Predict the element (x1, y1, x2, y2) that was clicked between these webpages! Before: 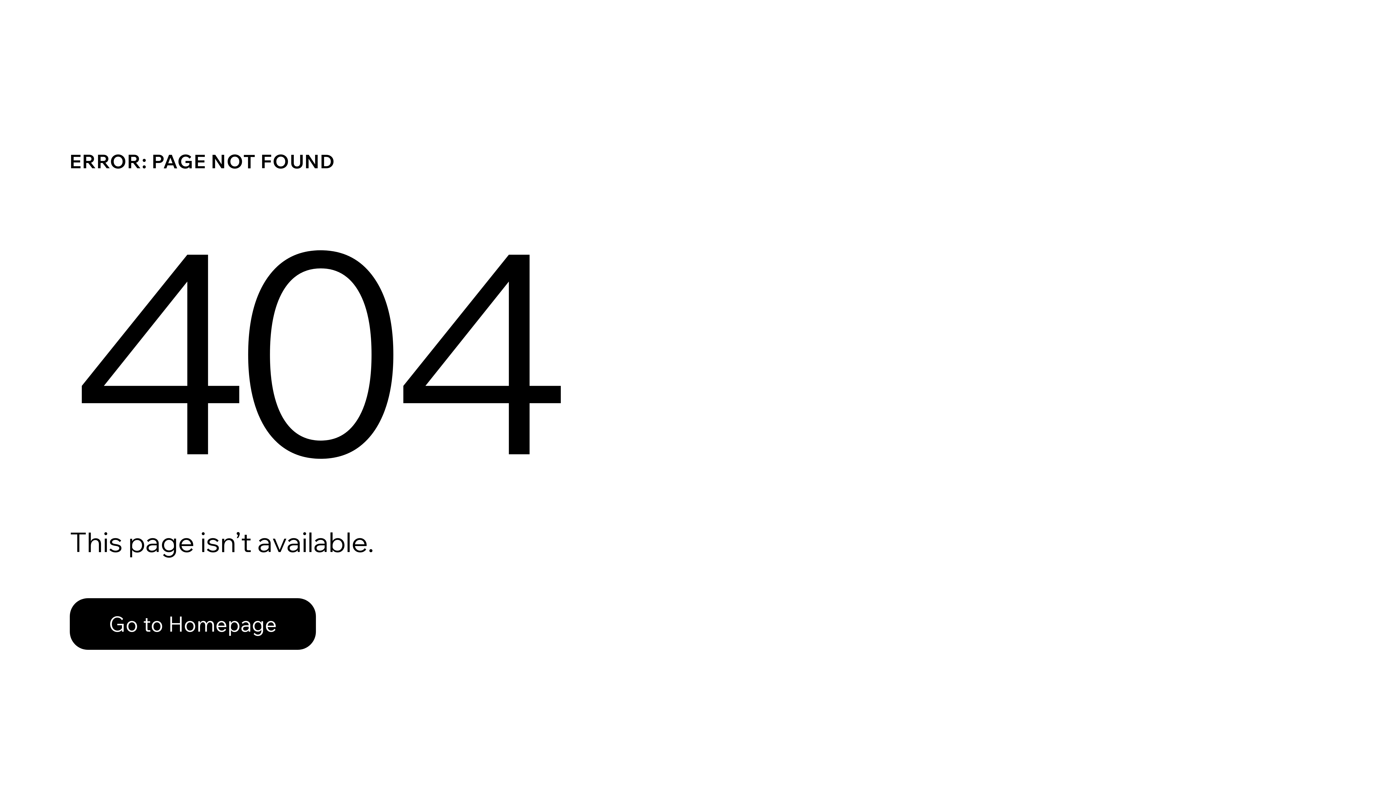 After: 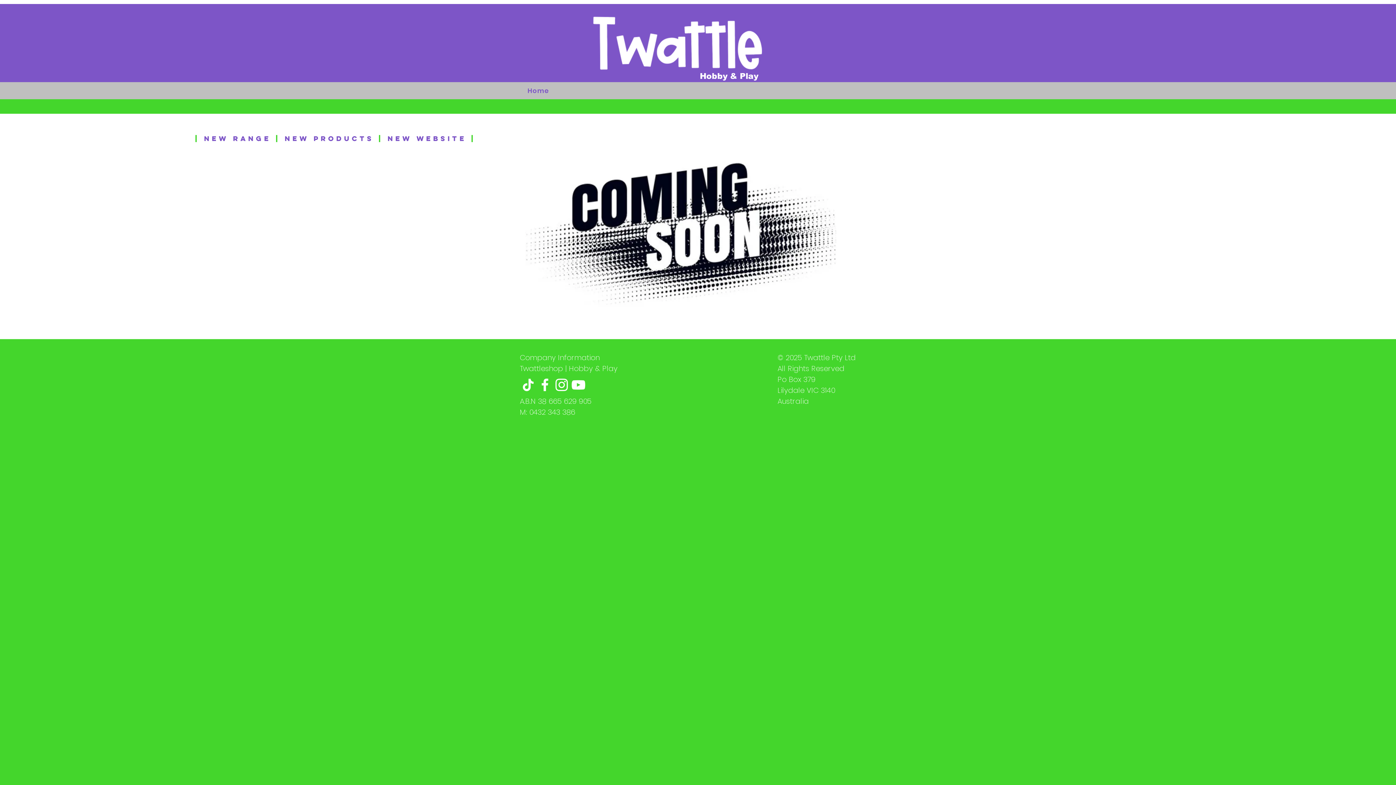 Action: label: Go to Homepage bbox: (69, 582, 768, 659)